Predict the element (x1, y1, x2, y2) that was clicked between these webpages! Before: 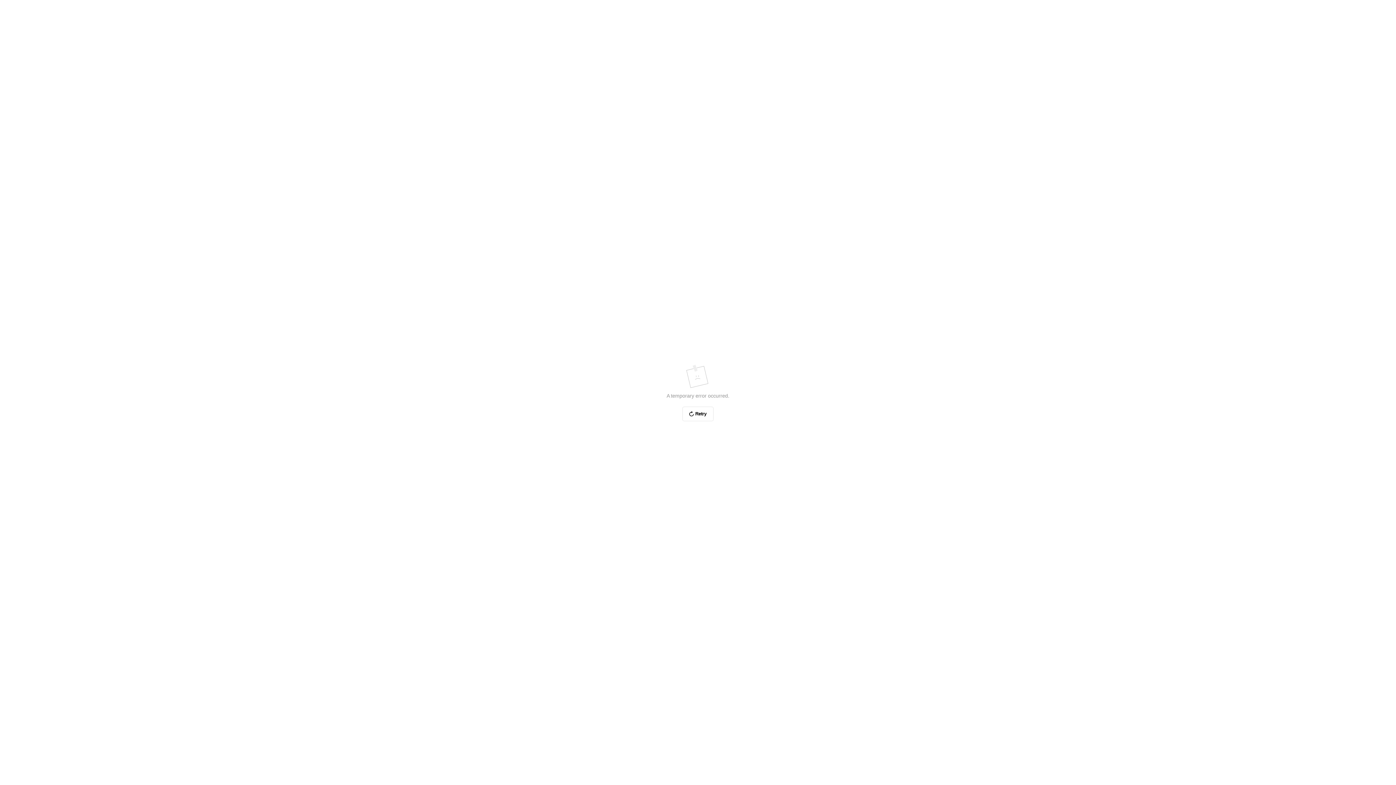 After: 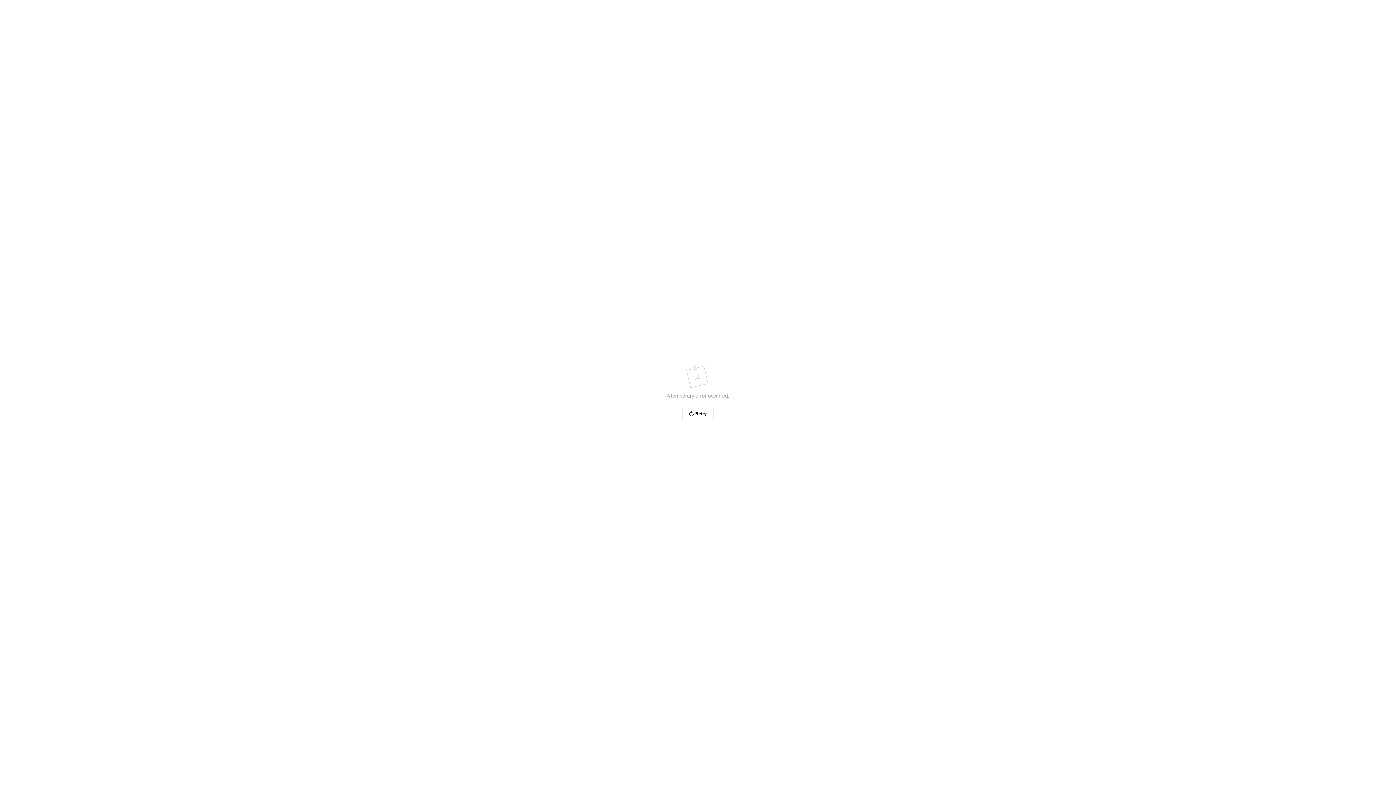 Action: bbox: (682, 406, 713, 421) label: Retry